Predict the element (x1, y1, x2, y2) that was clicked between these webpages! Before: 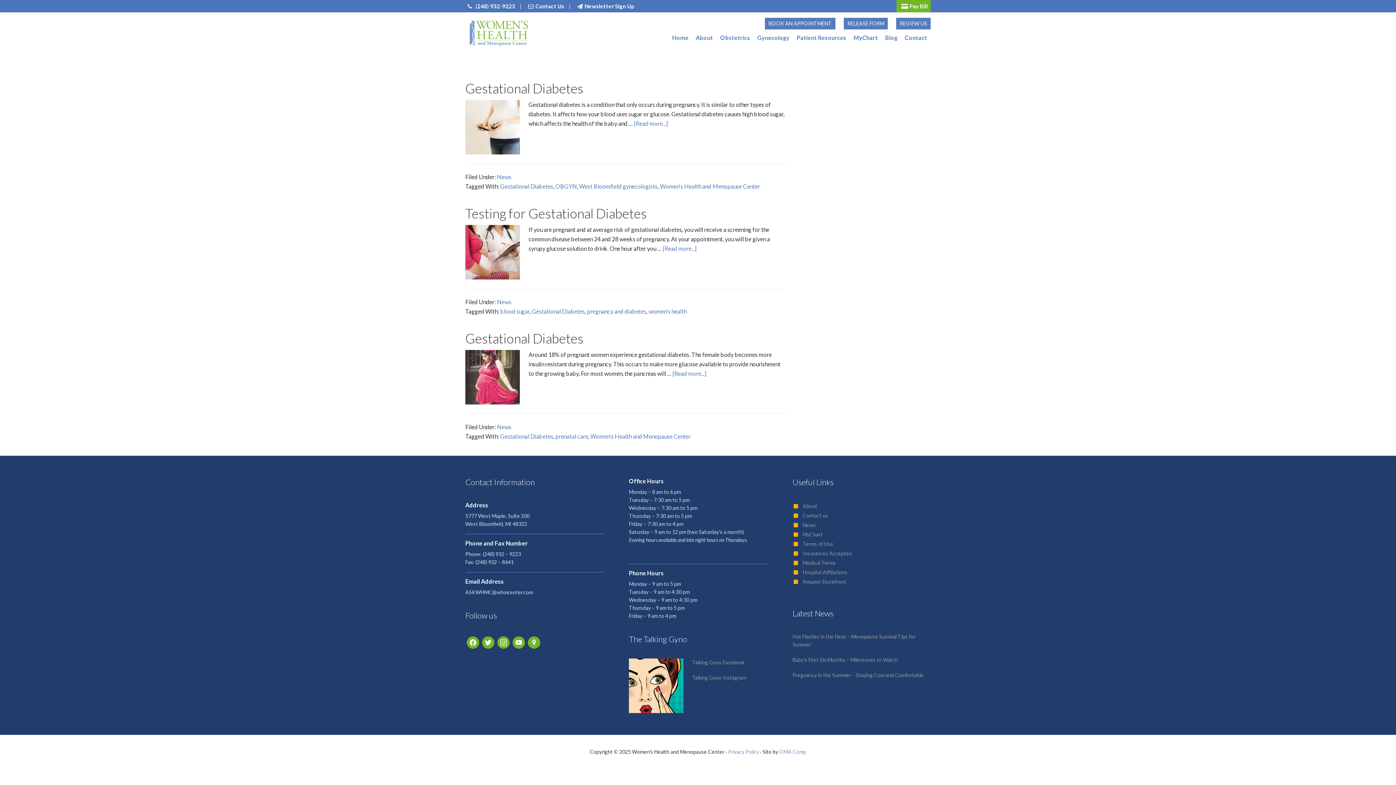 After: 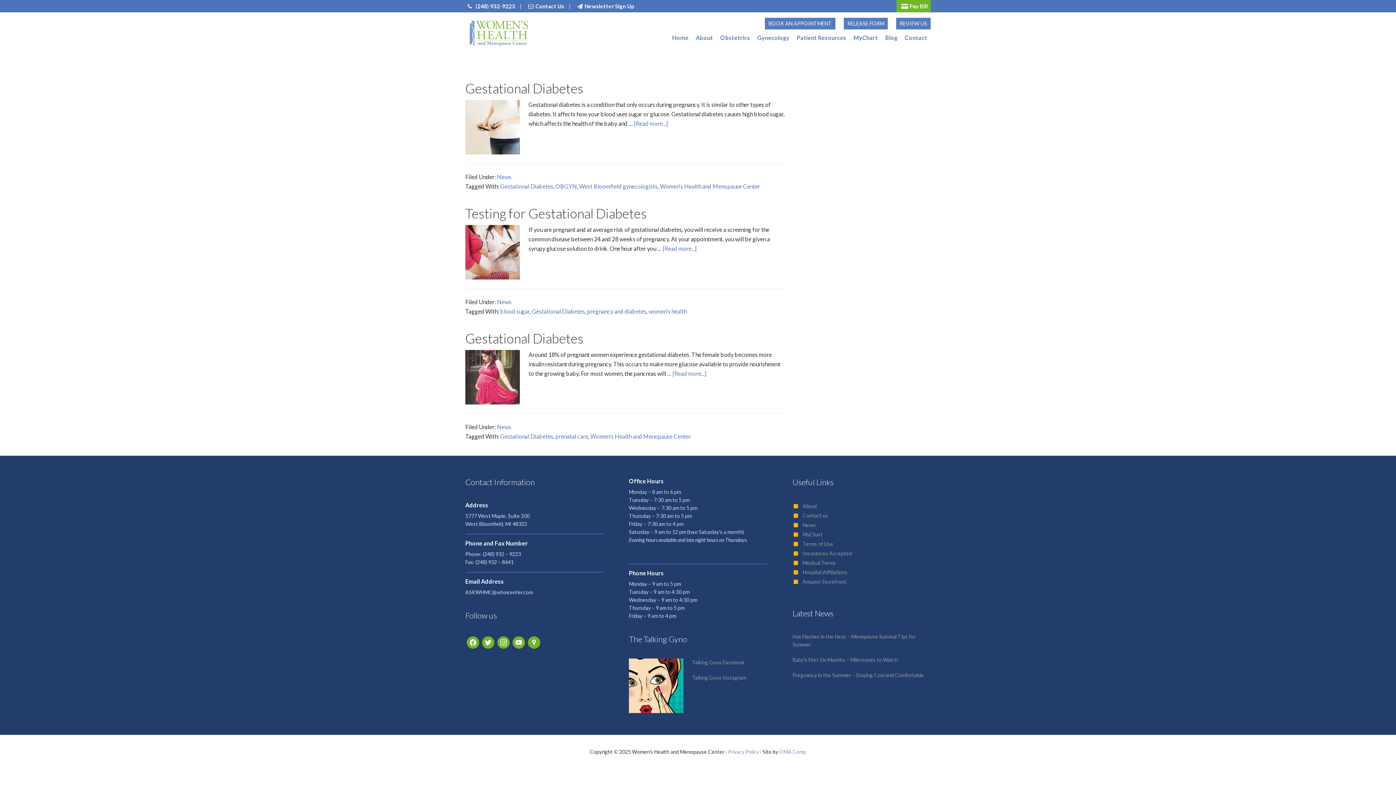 Action: bbox: (500, 182, 553, 189) label: Gestational Diabetes